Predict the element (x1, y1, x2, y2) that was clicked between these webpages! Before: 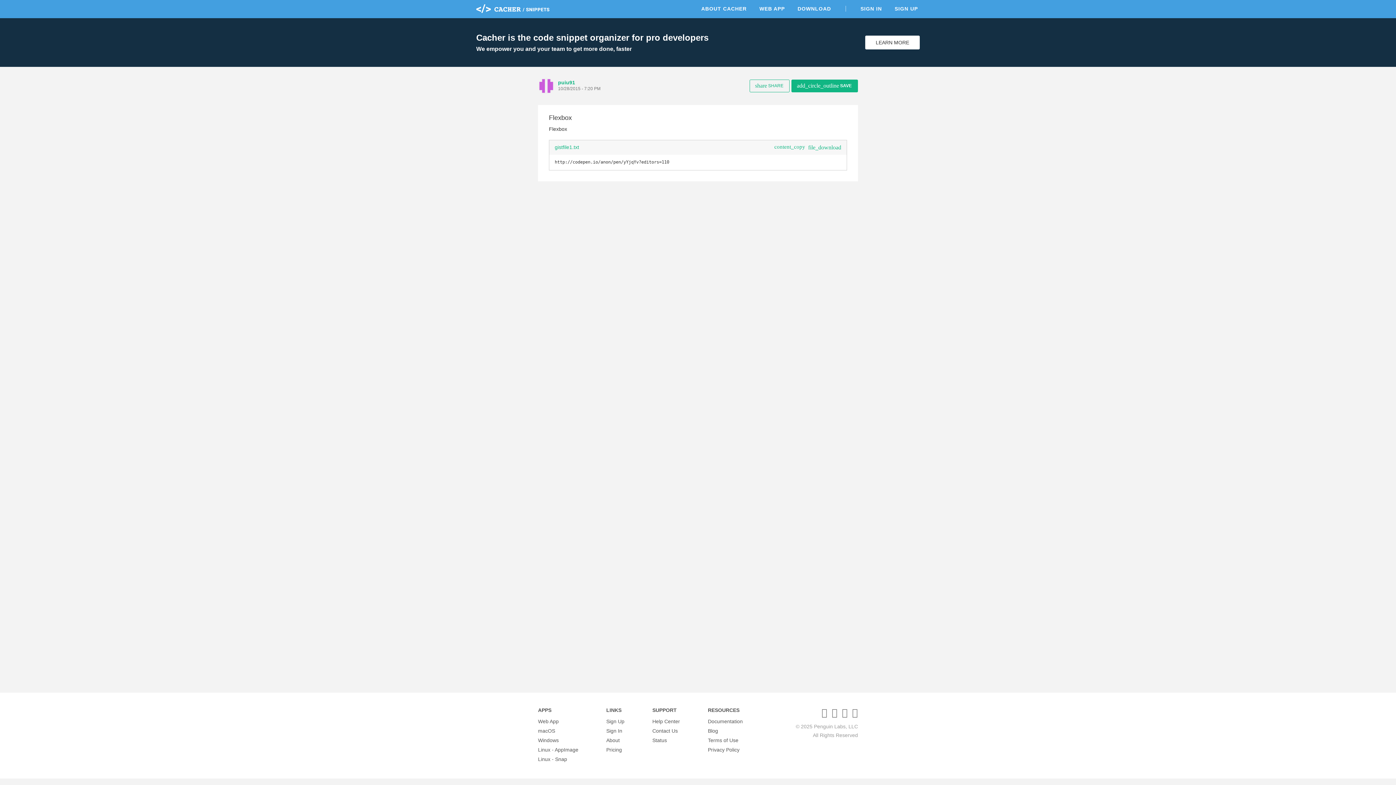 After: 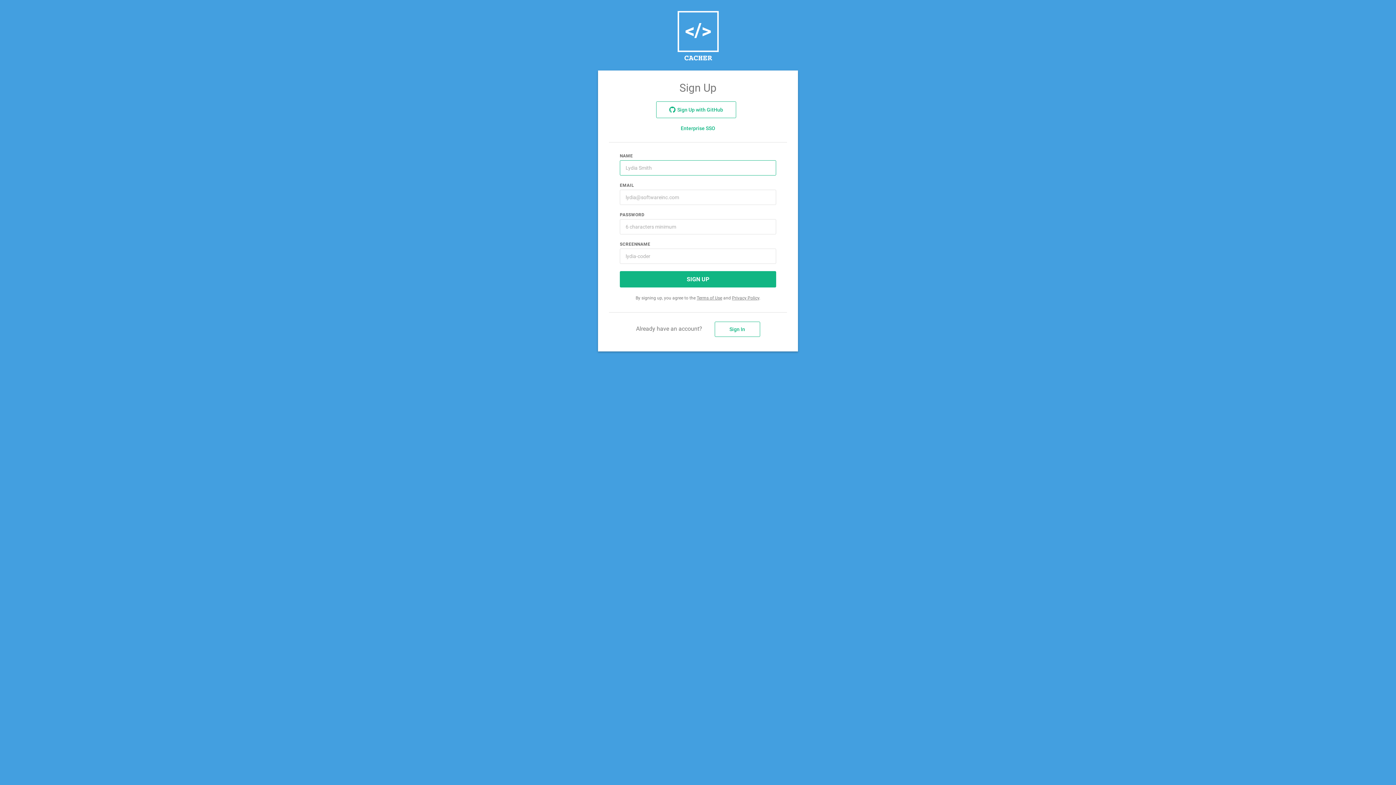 Action: label: WEB APP bbox: (757, 4, 786, 13)